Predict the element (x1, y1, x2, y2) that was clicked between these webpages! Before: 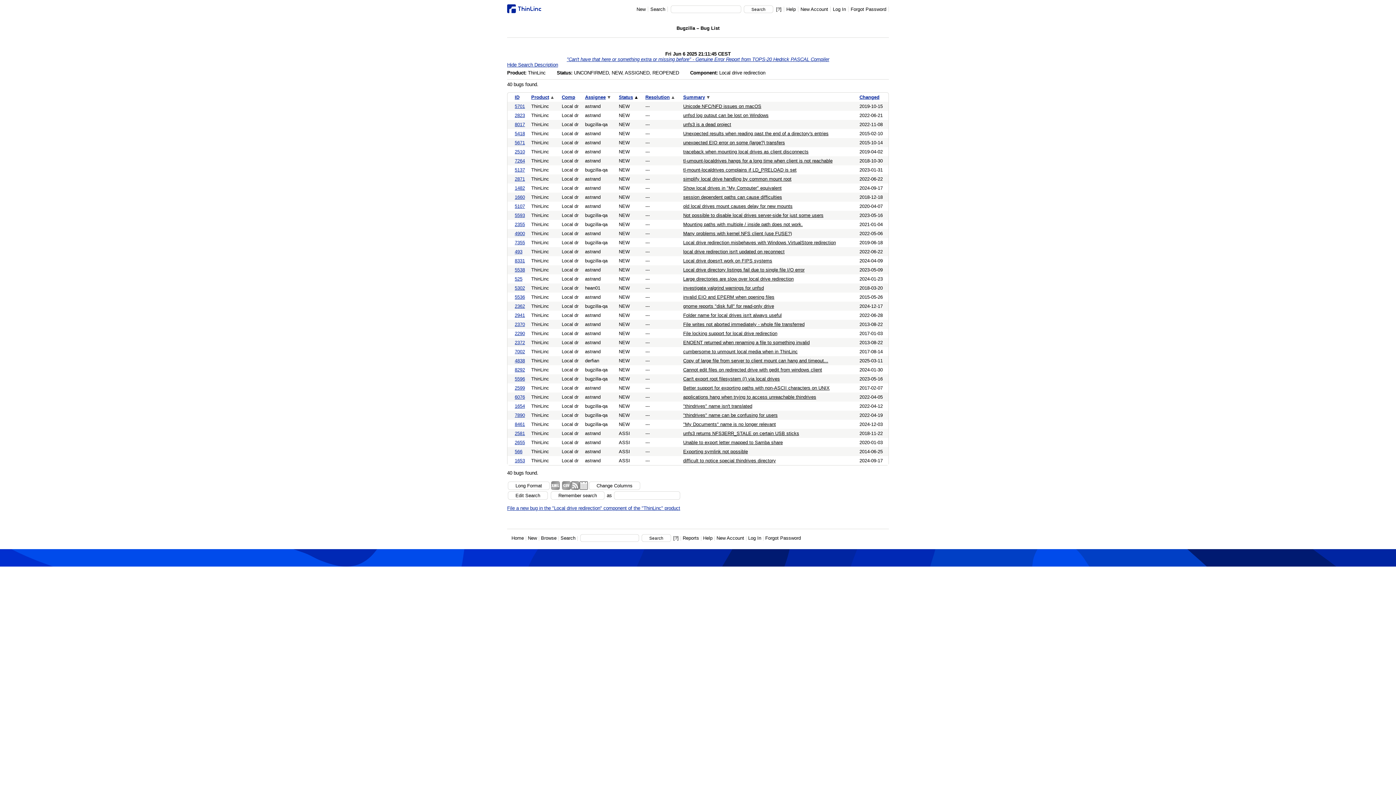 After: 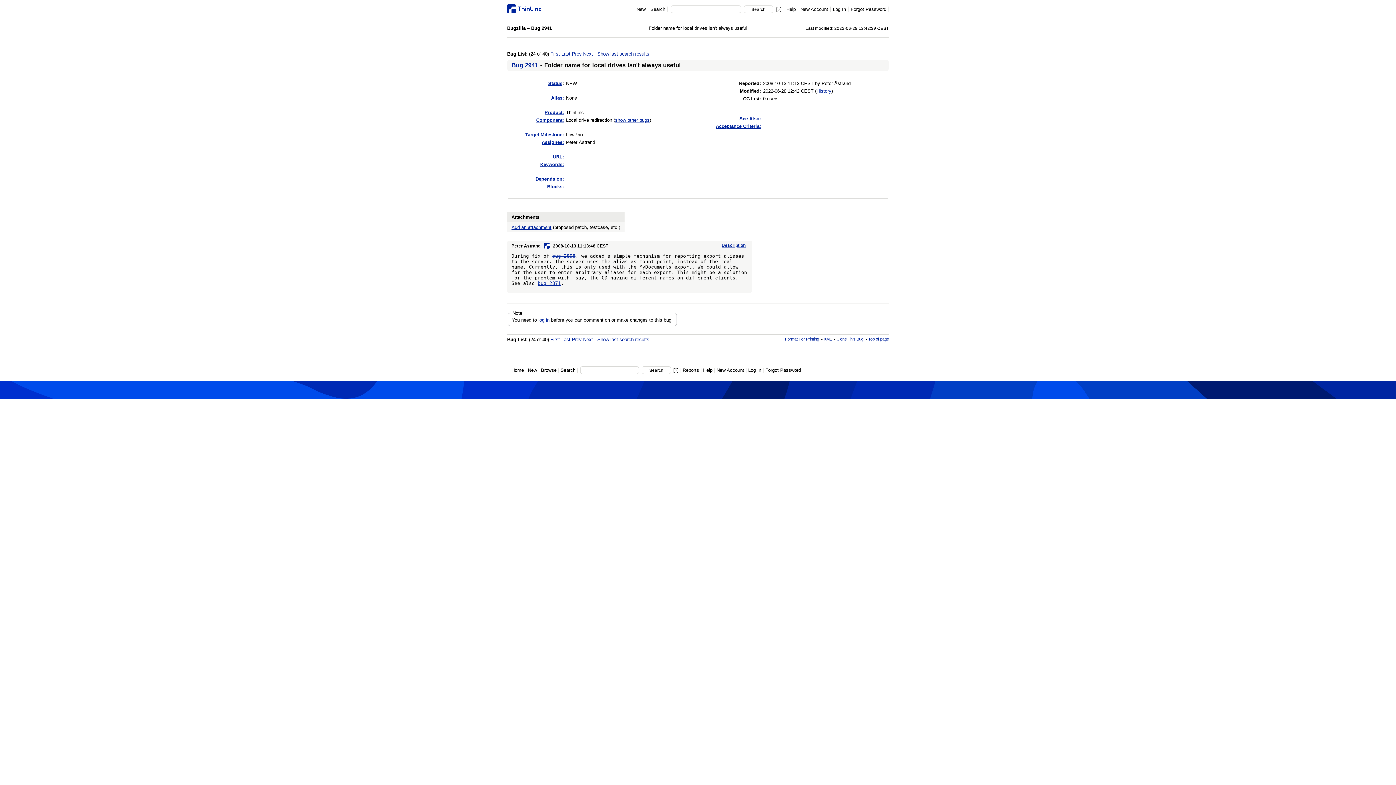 Action: bbox: (514, 312, 525, 318) label: 2941